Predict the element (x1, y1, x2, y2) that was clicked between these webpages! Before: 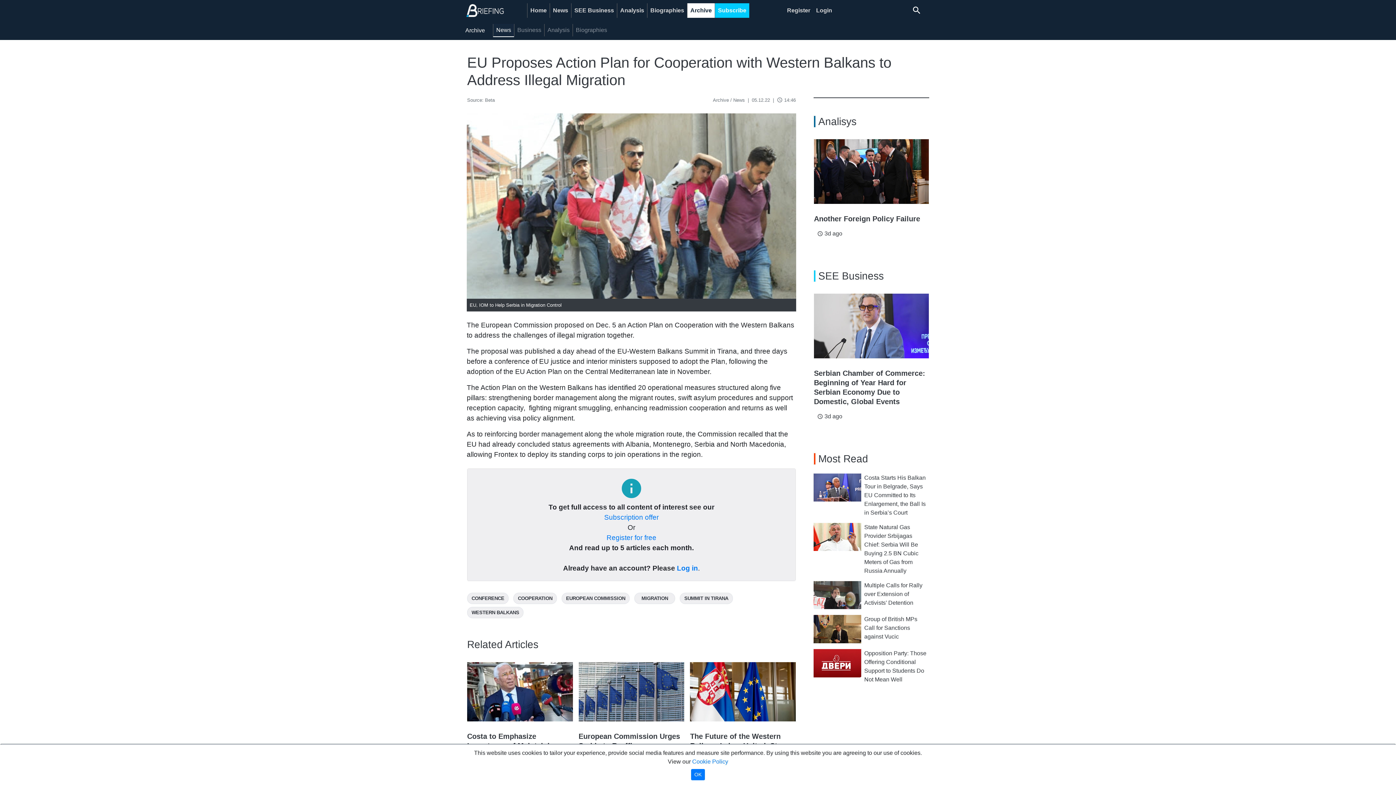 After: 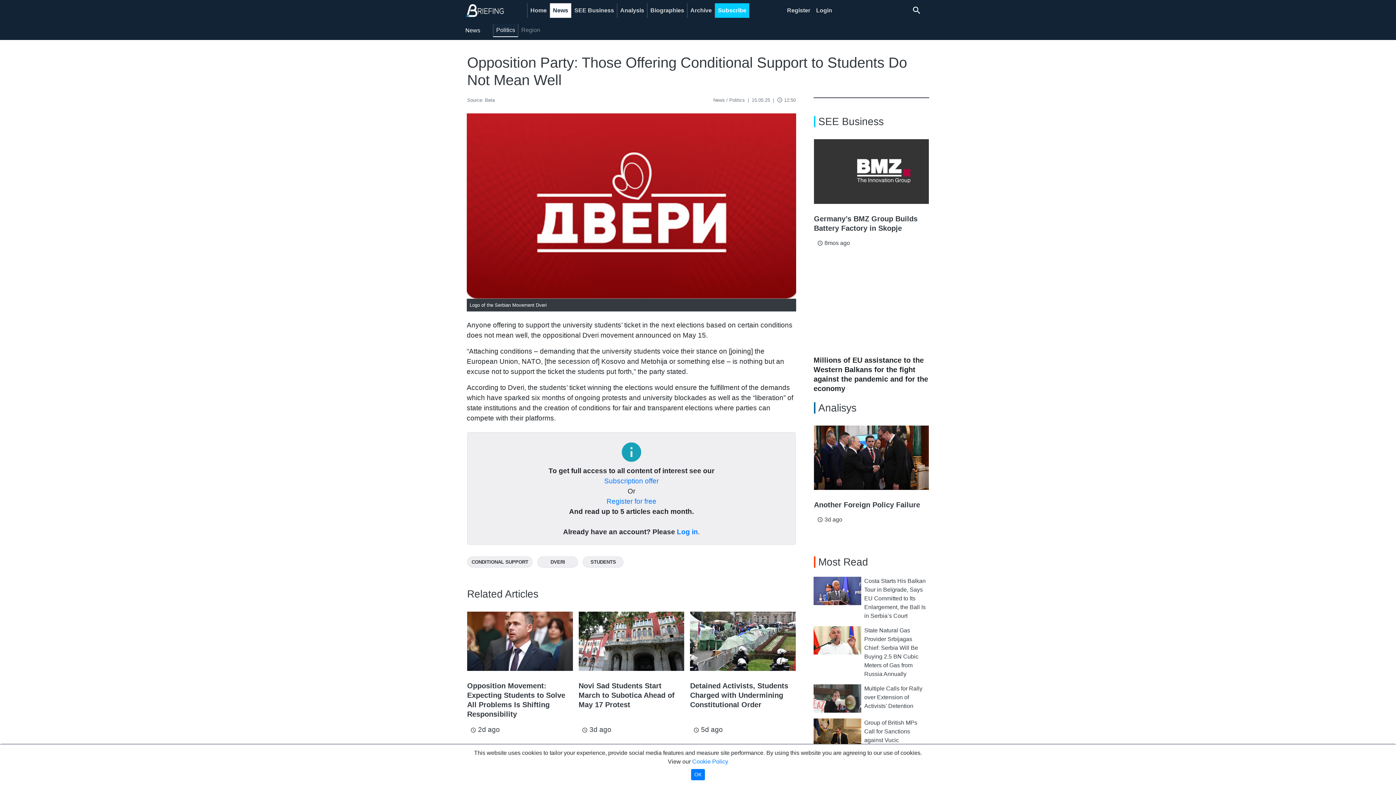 Action: bbox: (811, 649, 861, 677)